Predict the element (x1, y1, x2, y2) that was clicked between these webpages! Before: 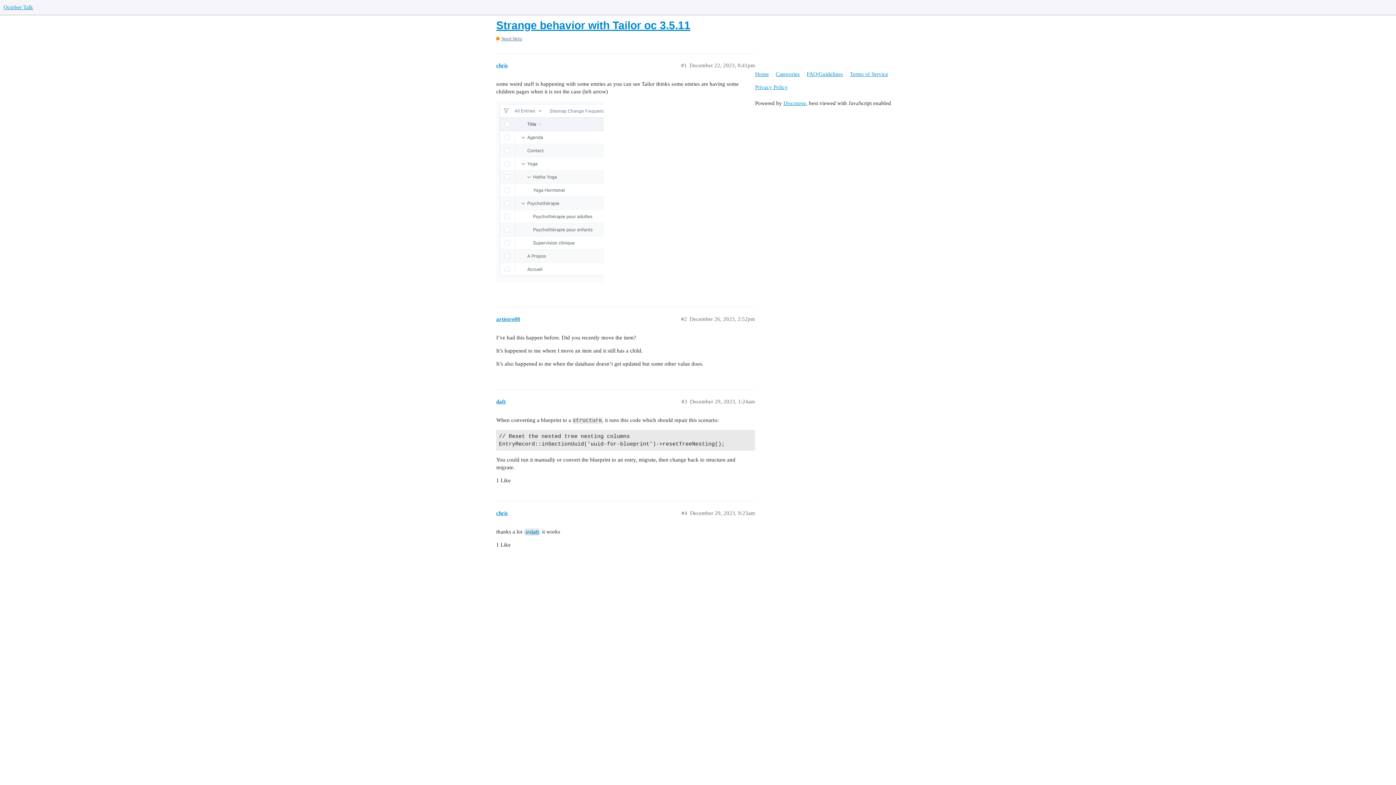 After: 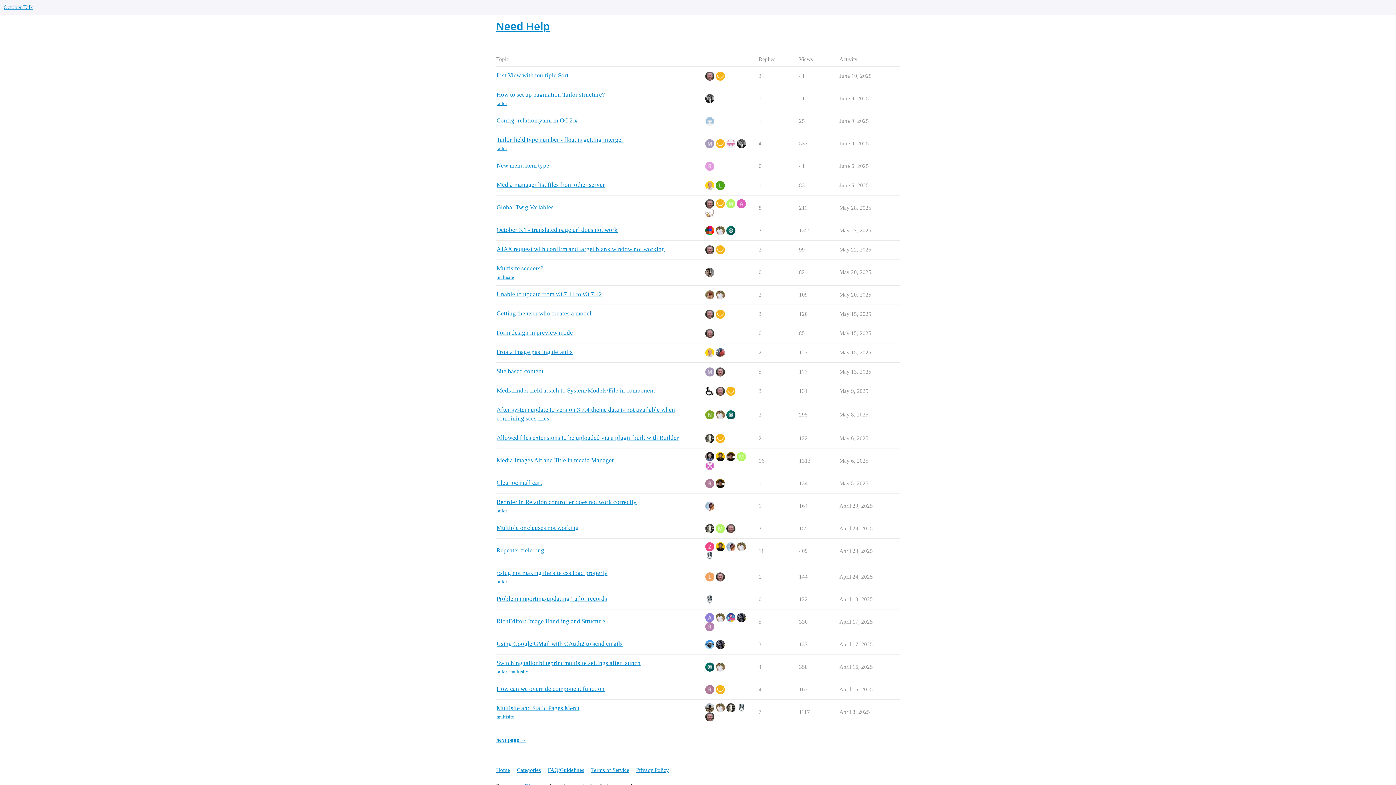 Action: label: Need Help bbox: (496, 35, 522, 42)